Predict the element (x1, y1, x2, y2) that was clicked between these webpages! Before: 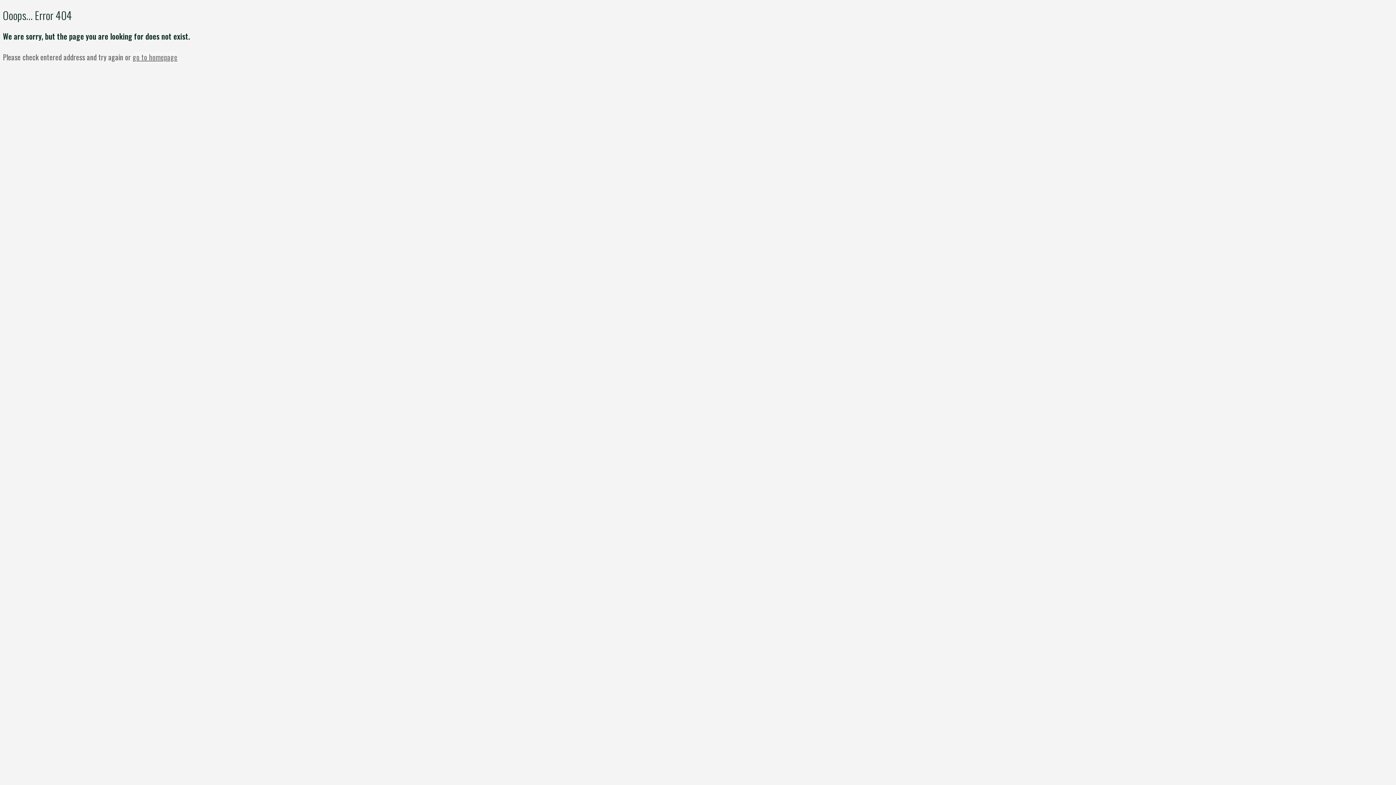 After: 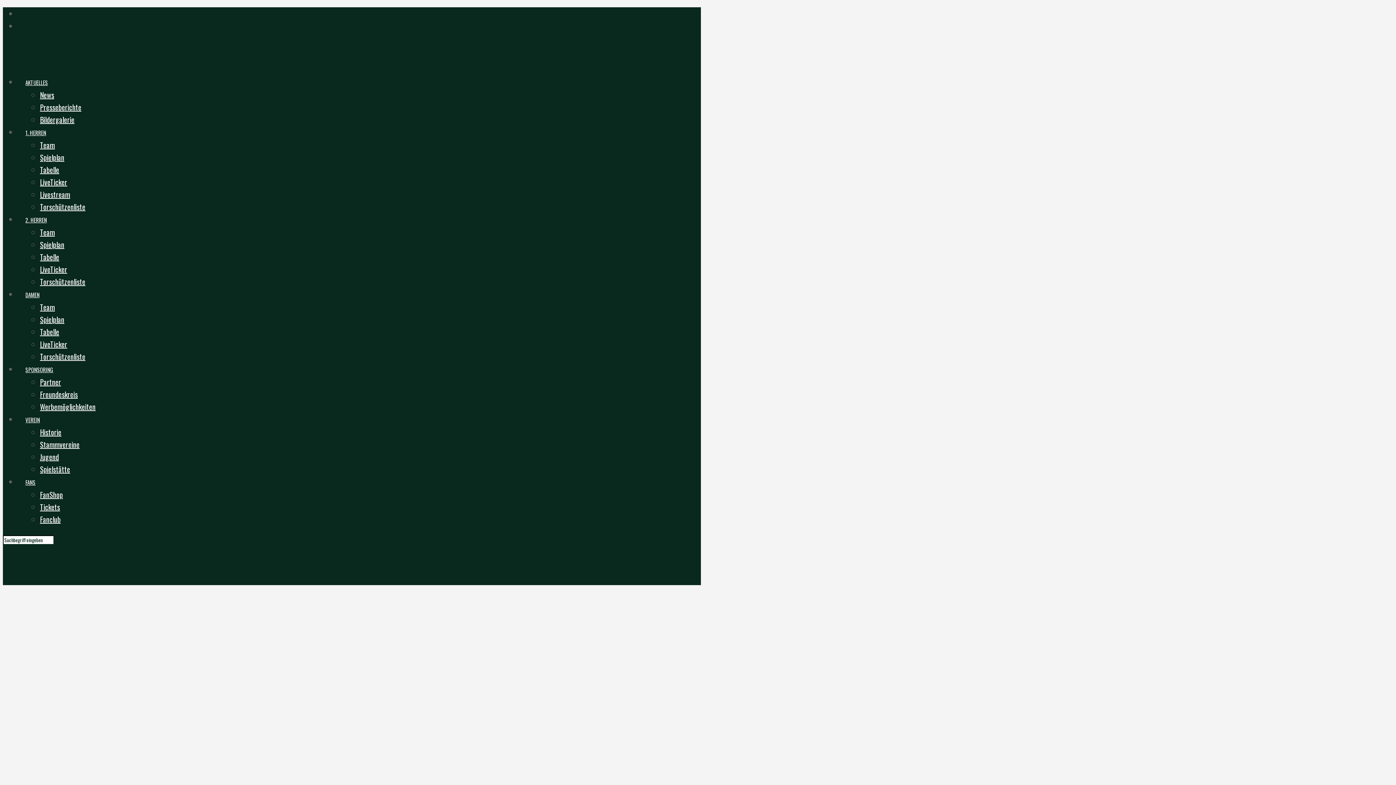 Action: label: go to homepage bbox: (132, 51, 177, 62)